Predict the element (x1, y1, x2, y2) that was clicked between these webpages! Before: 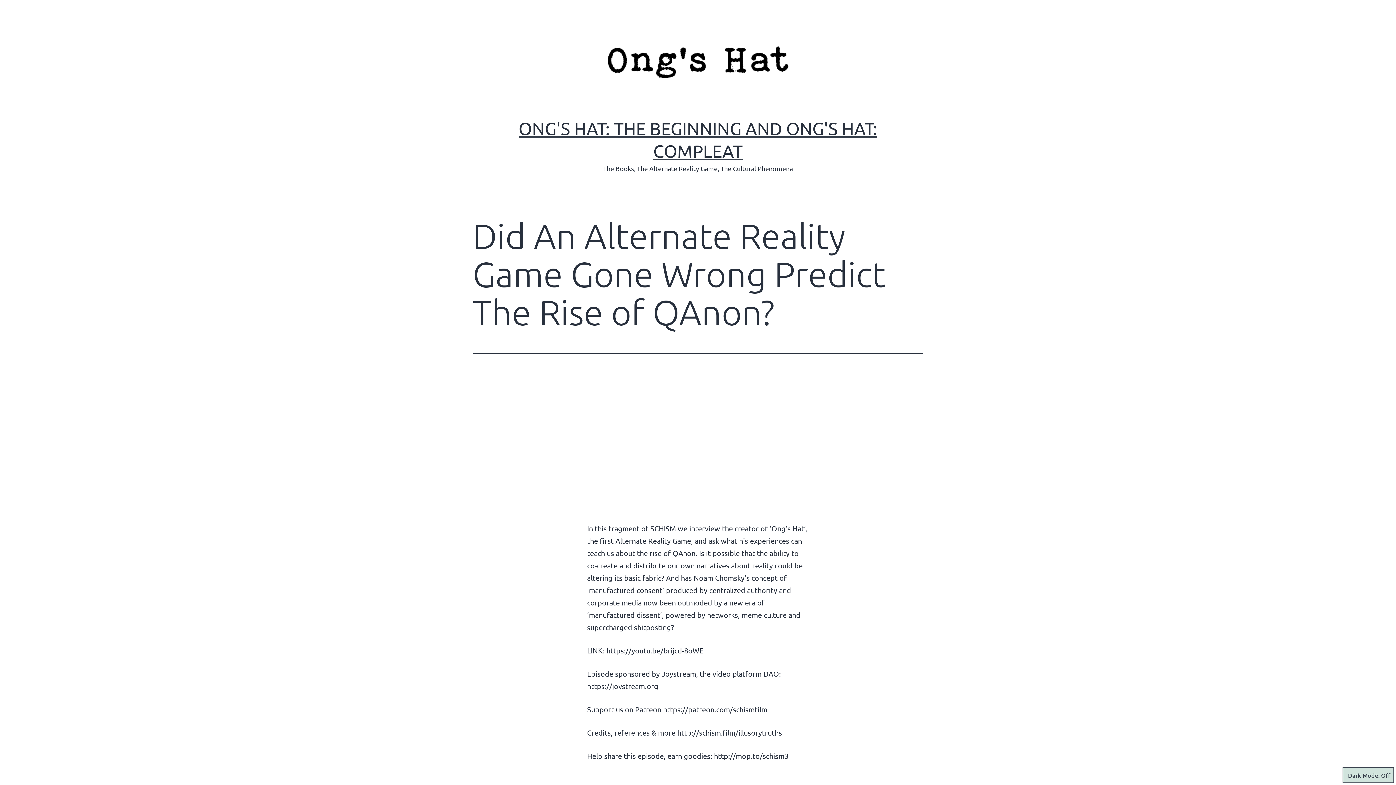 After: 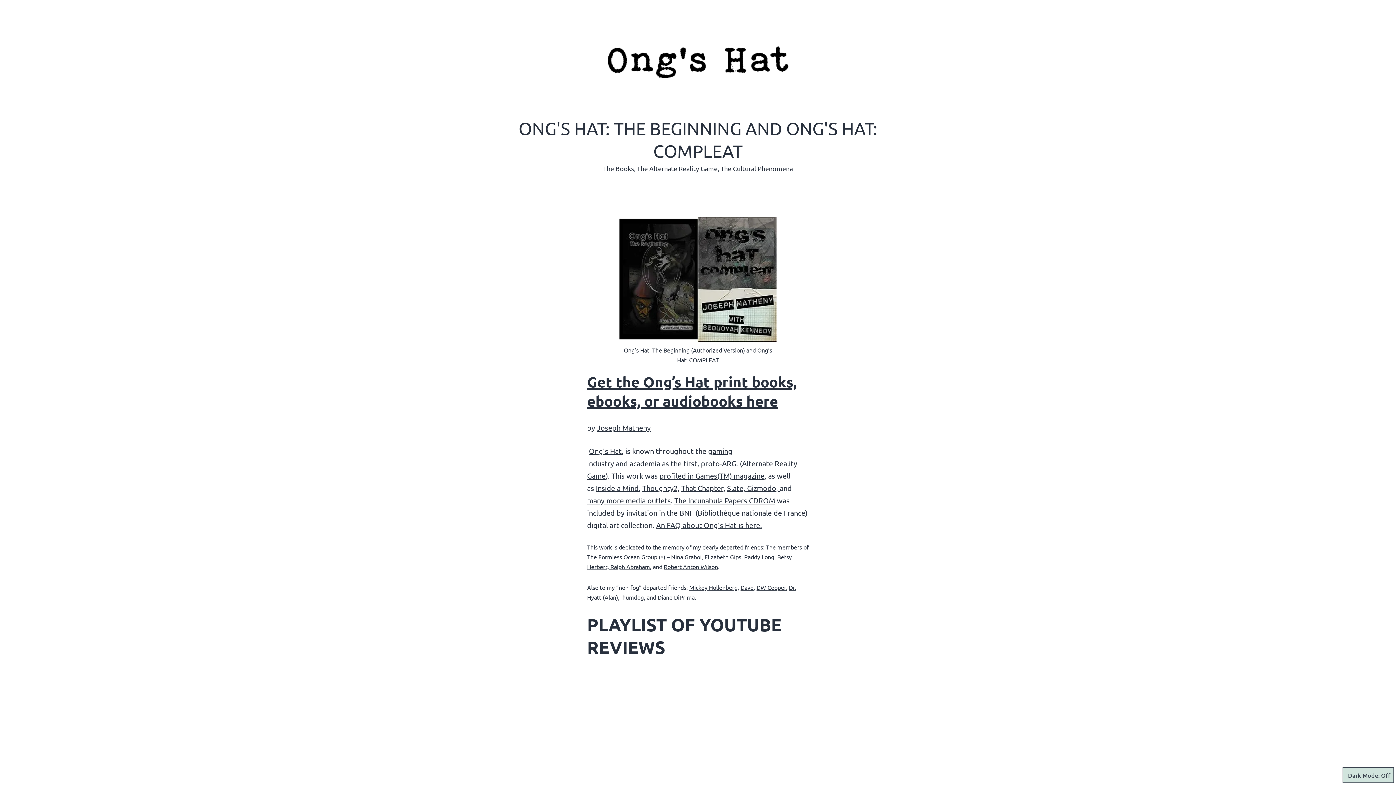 Action: bbox: (607, 57, 789, 65)